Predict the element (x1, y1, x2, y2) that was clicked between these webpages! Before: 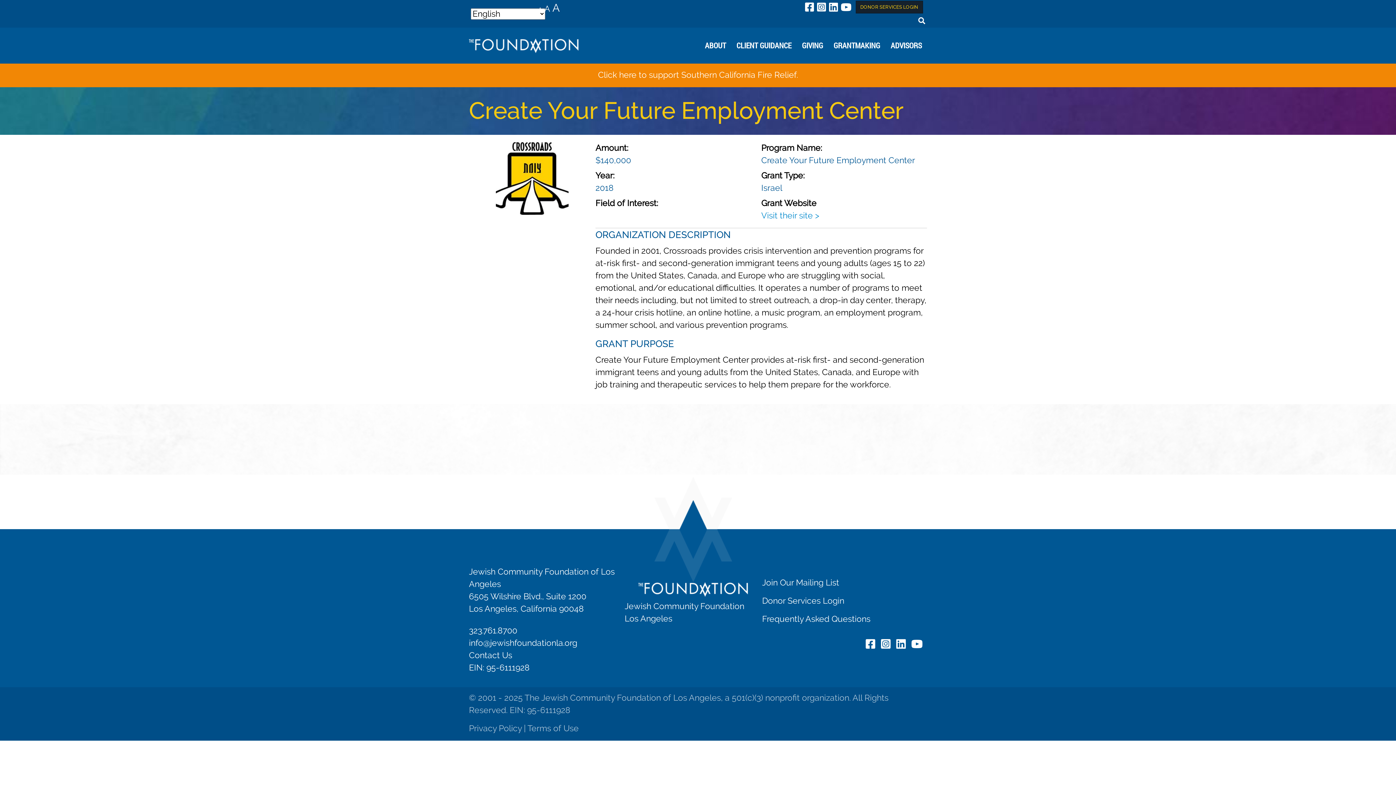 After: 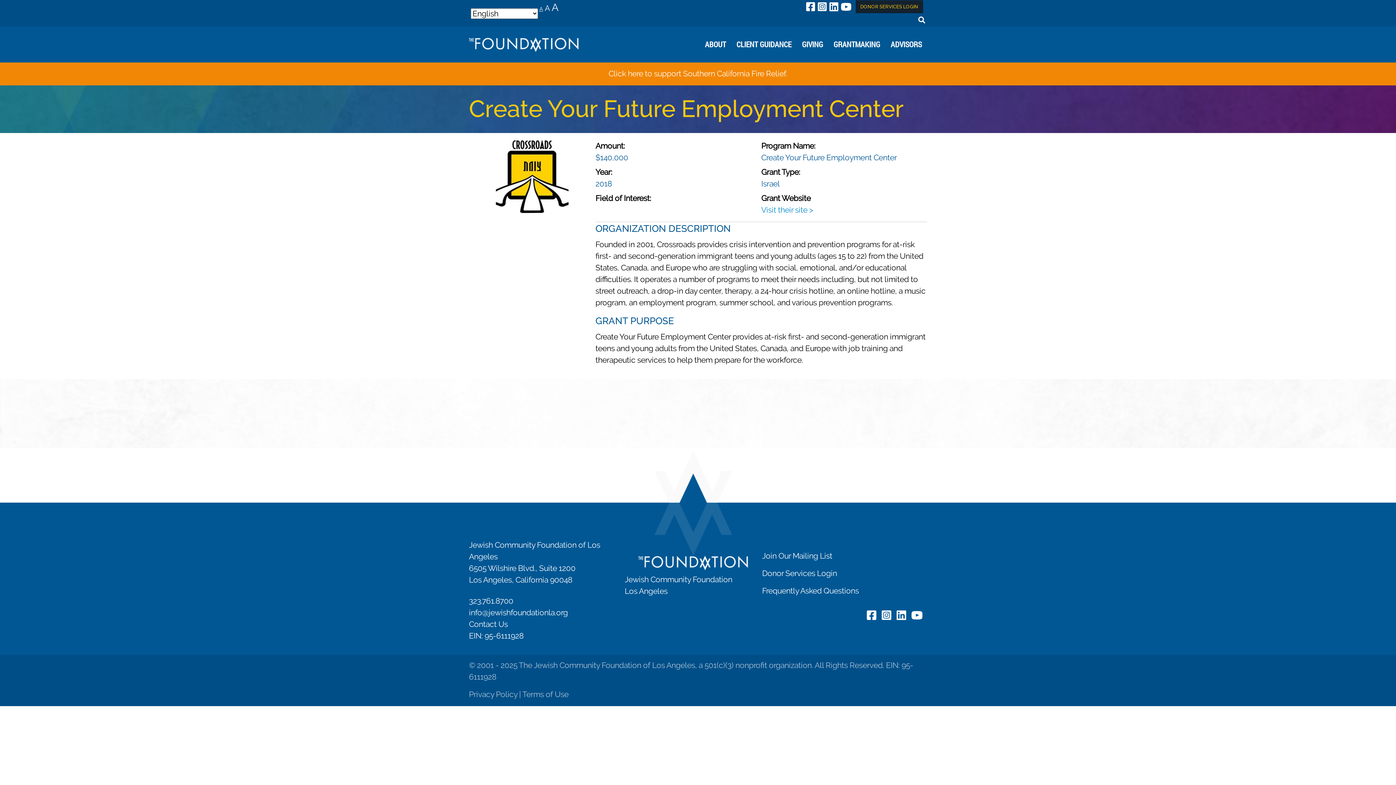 Action: label: A
Decrease font size. bbox: (538, 6, 542, 13)